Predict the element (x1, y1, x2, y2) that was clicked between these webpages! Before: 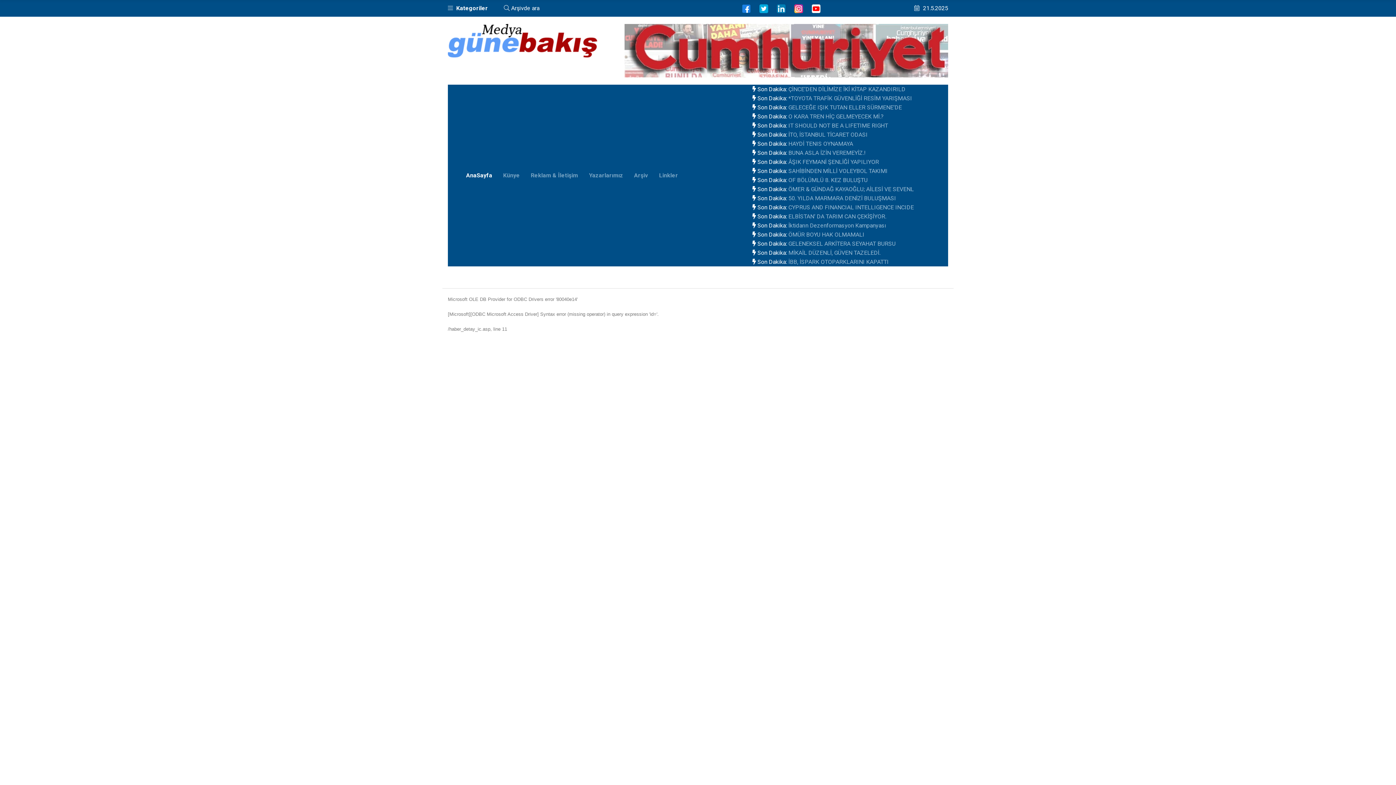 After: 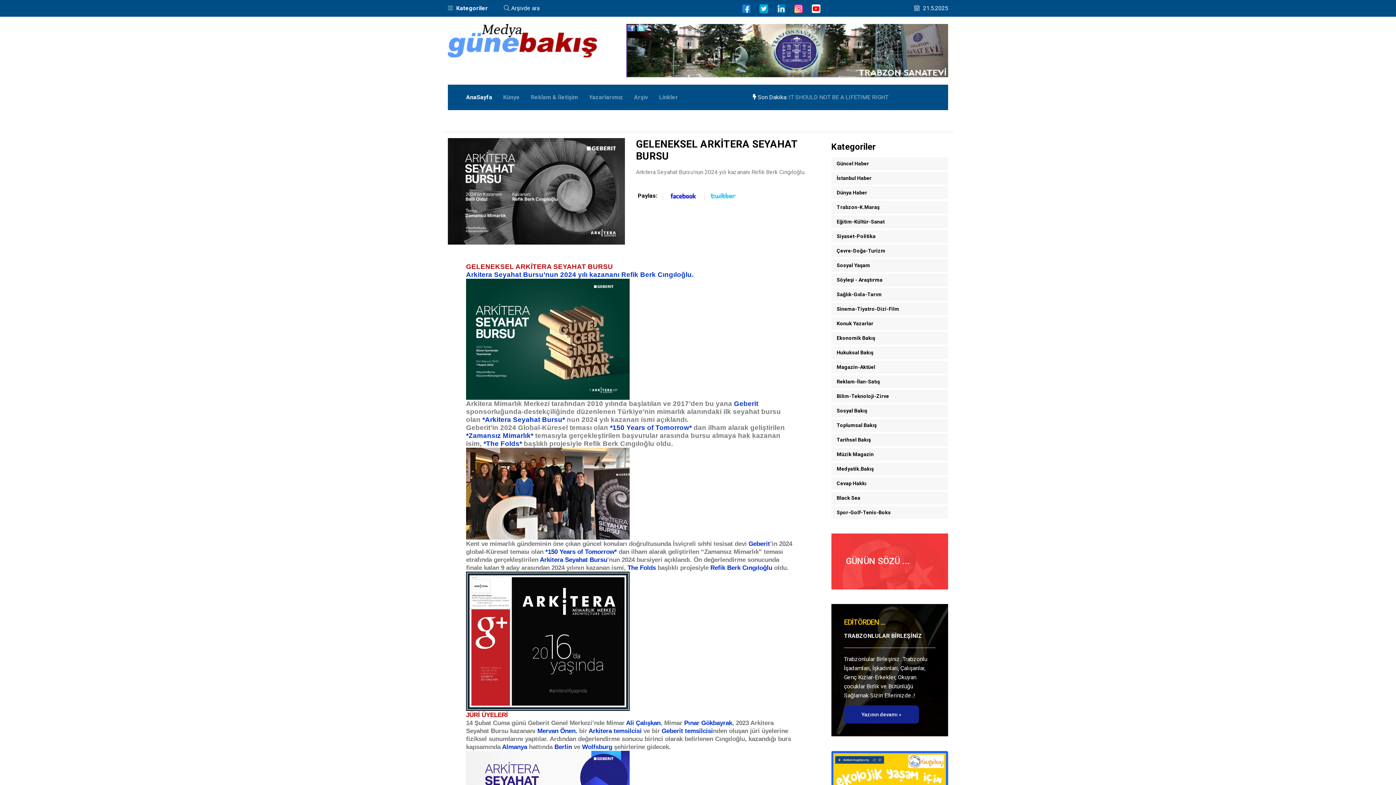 Action: label: GELENEKSEL ARKİTERA SEYAHAT BURSU bbox: (788, 240, 895, 247)